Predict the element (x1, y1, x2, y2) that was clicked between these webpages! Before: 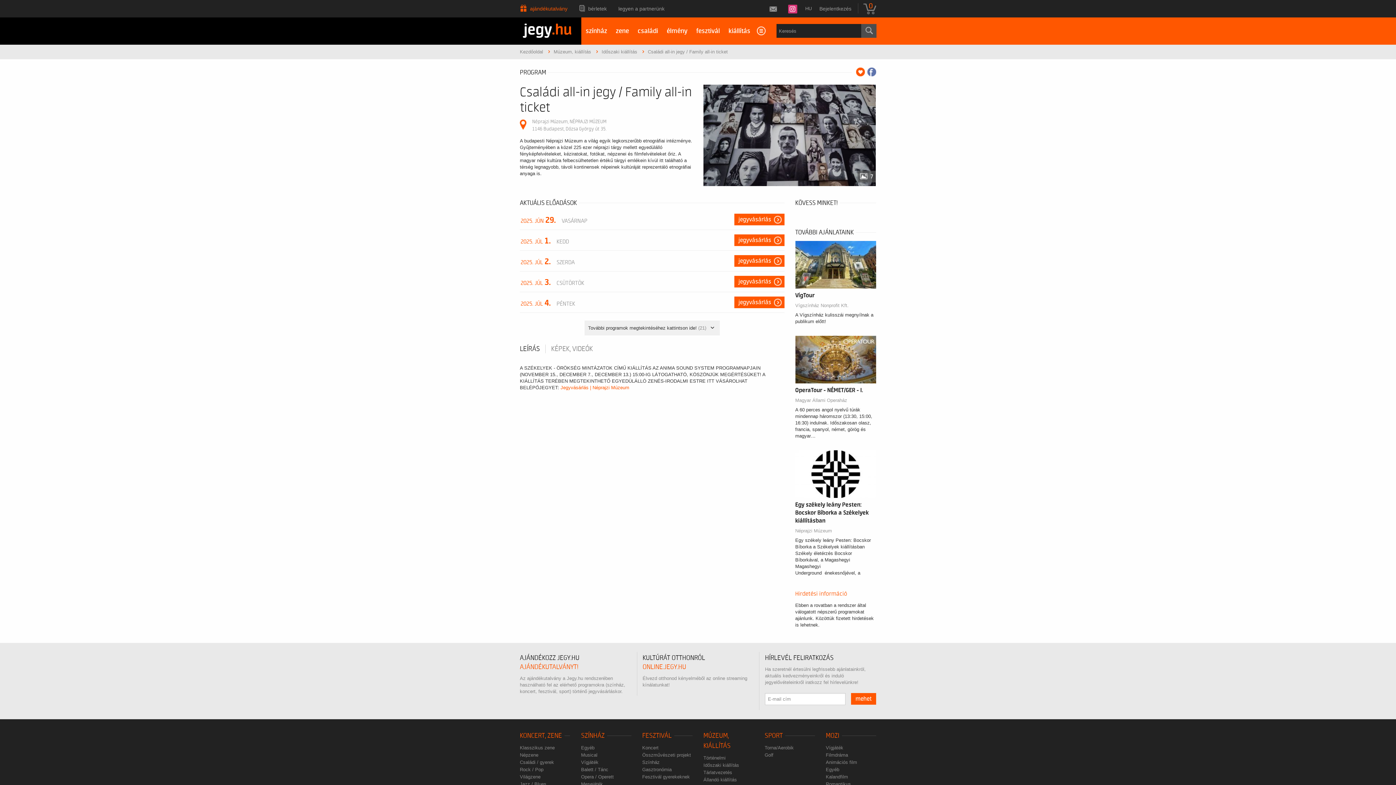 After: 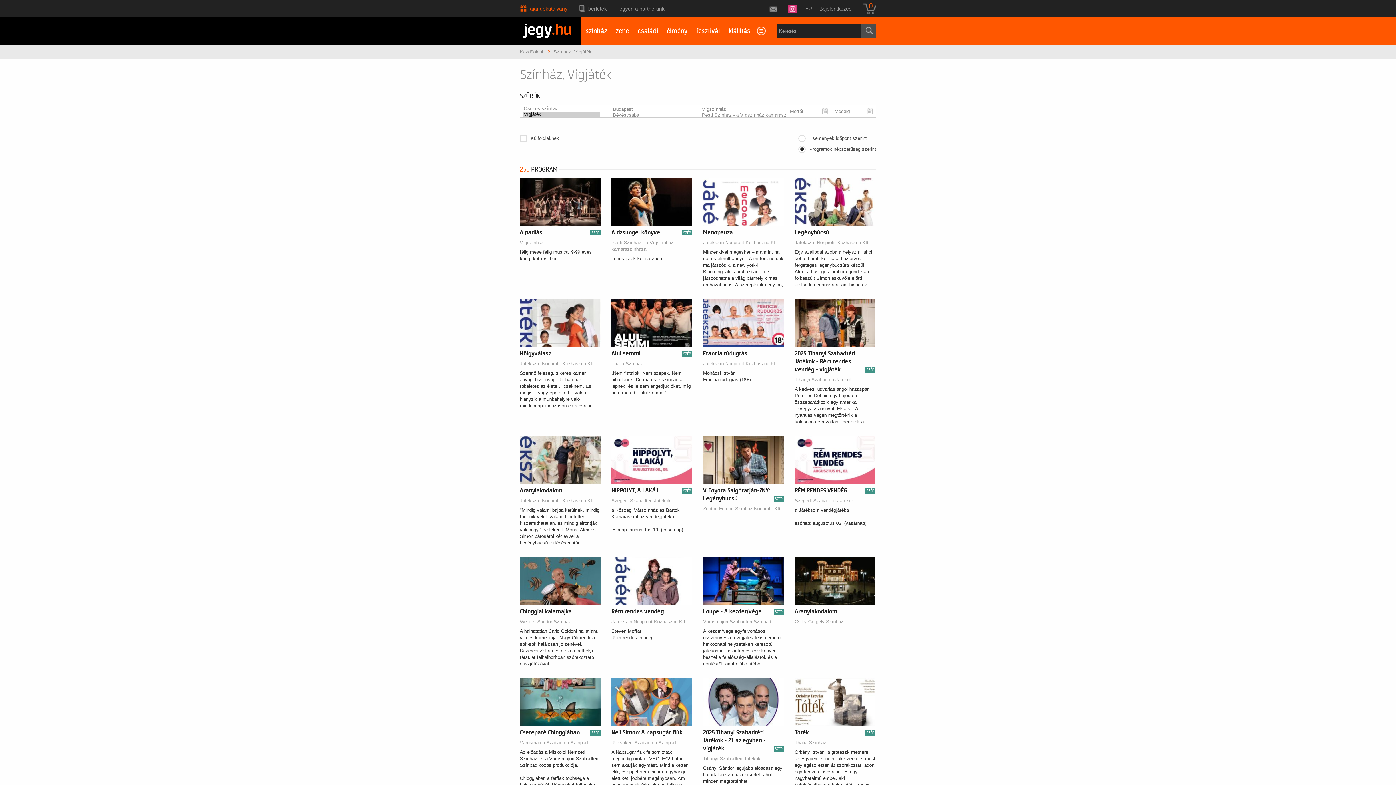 Action: label: Vígjáték bbox: (580, 759, 599, 766)